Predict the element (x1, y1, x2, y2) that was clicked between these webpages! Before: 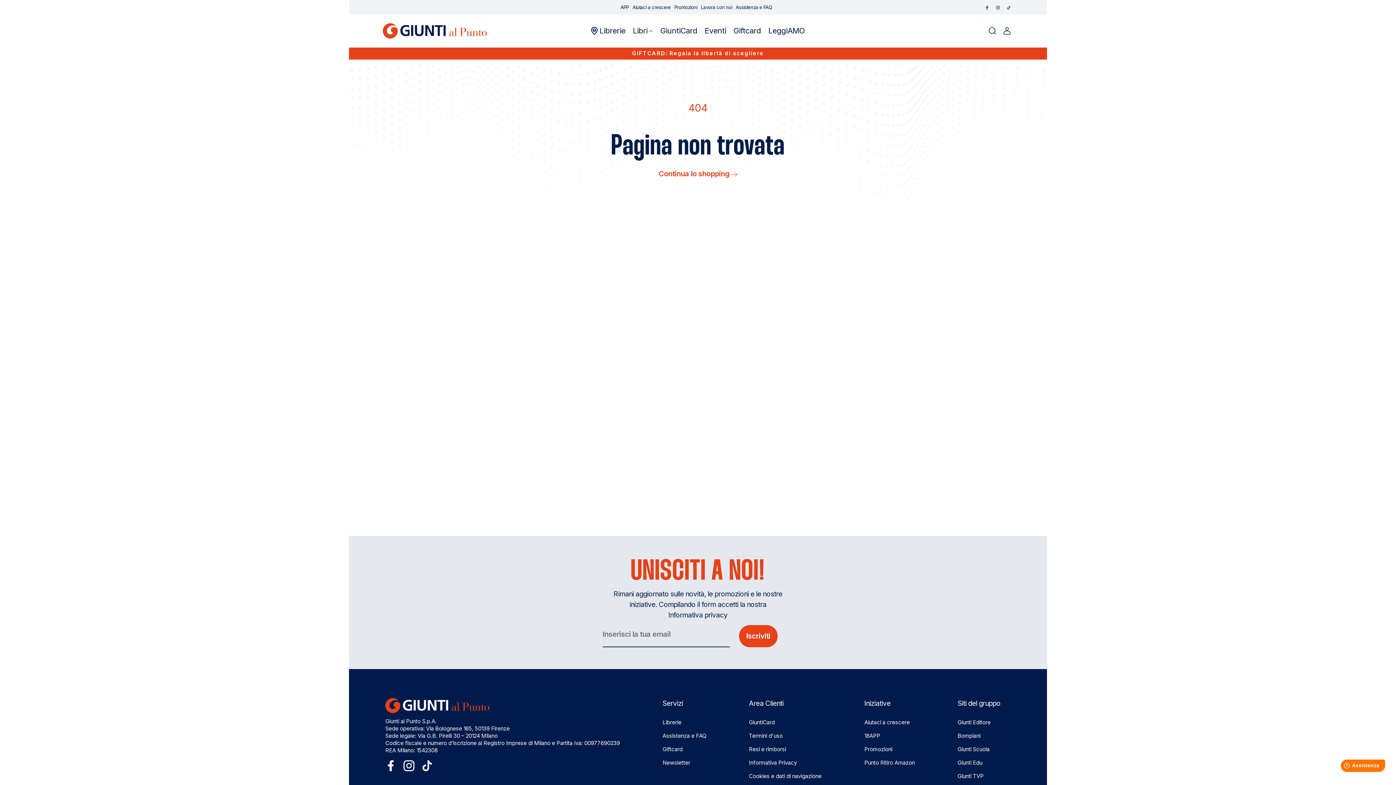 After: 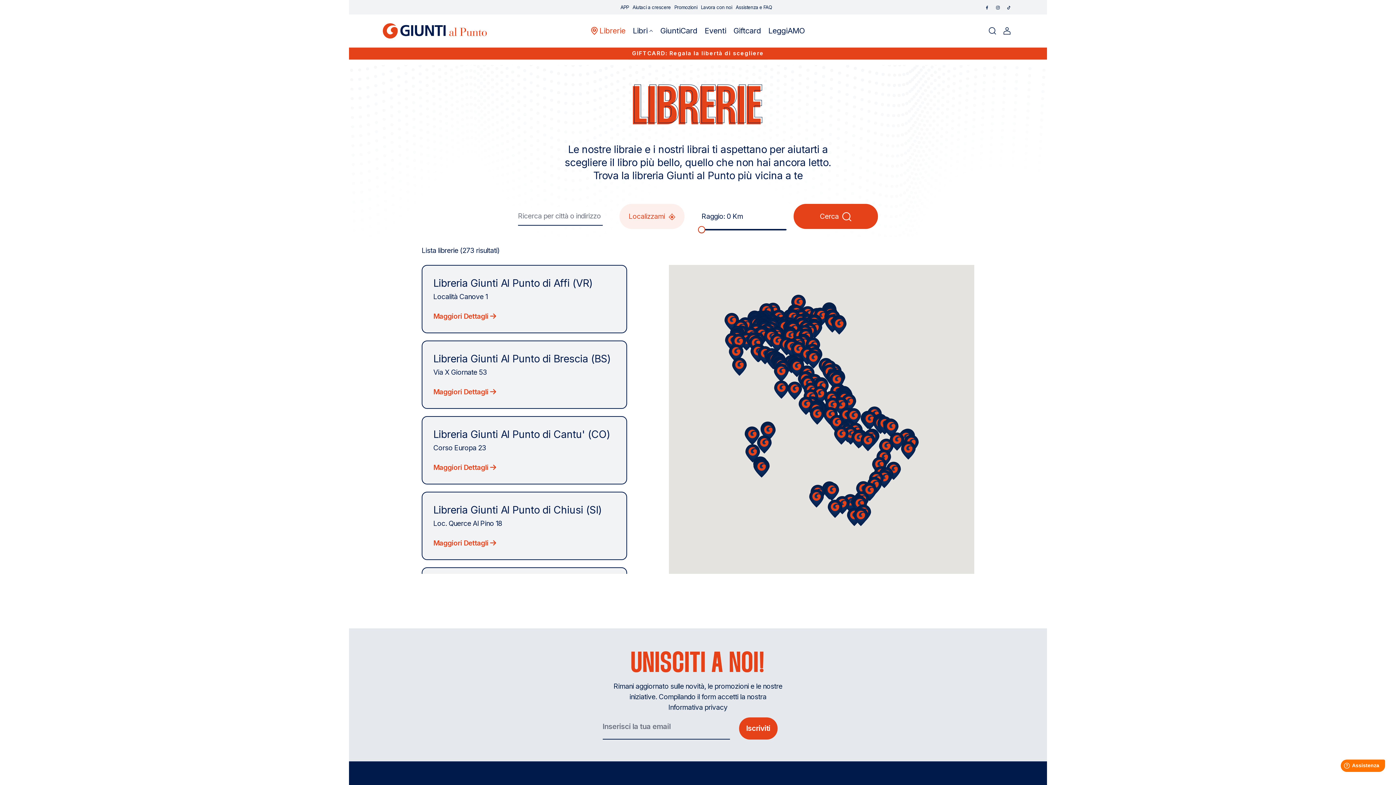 Action: bbox: (591, 14, 625, 47) label: Librerie